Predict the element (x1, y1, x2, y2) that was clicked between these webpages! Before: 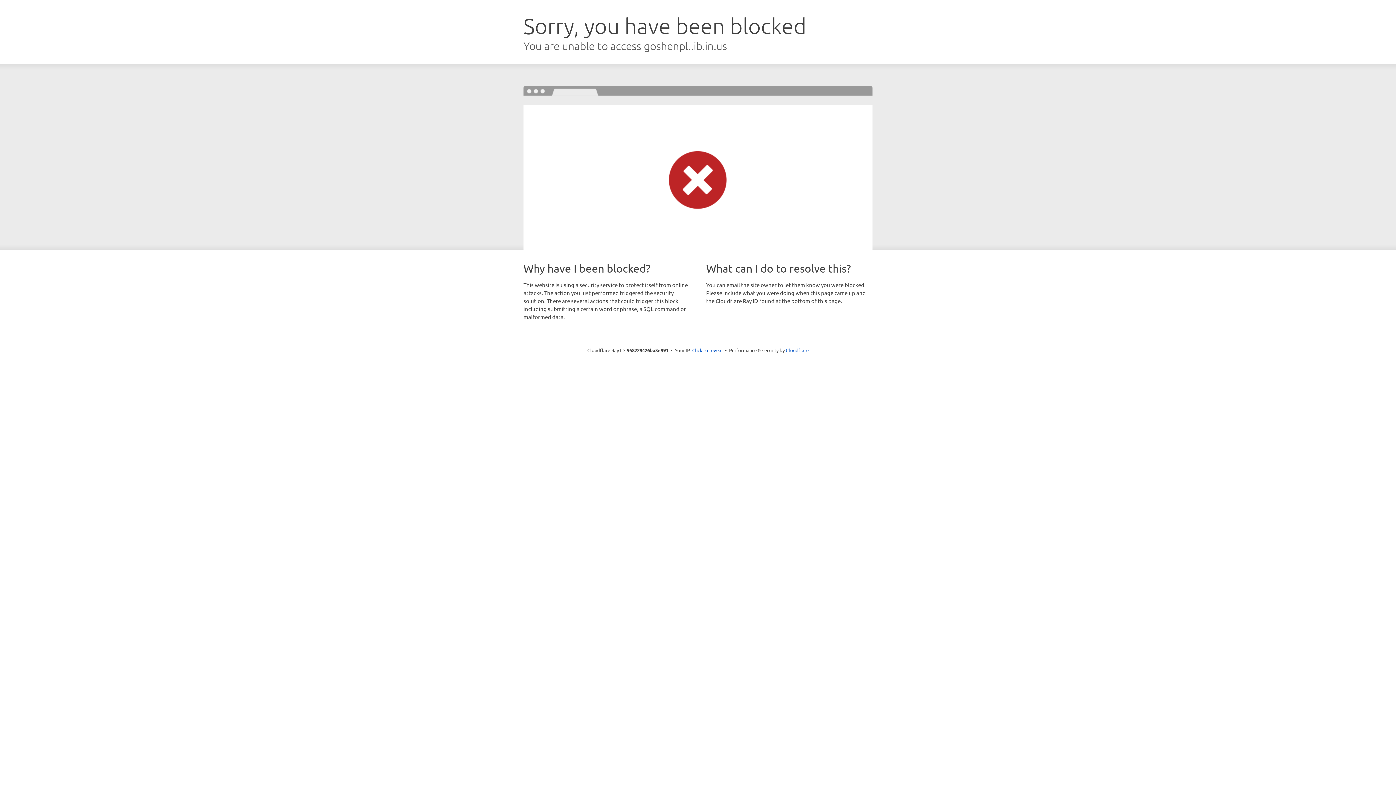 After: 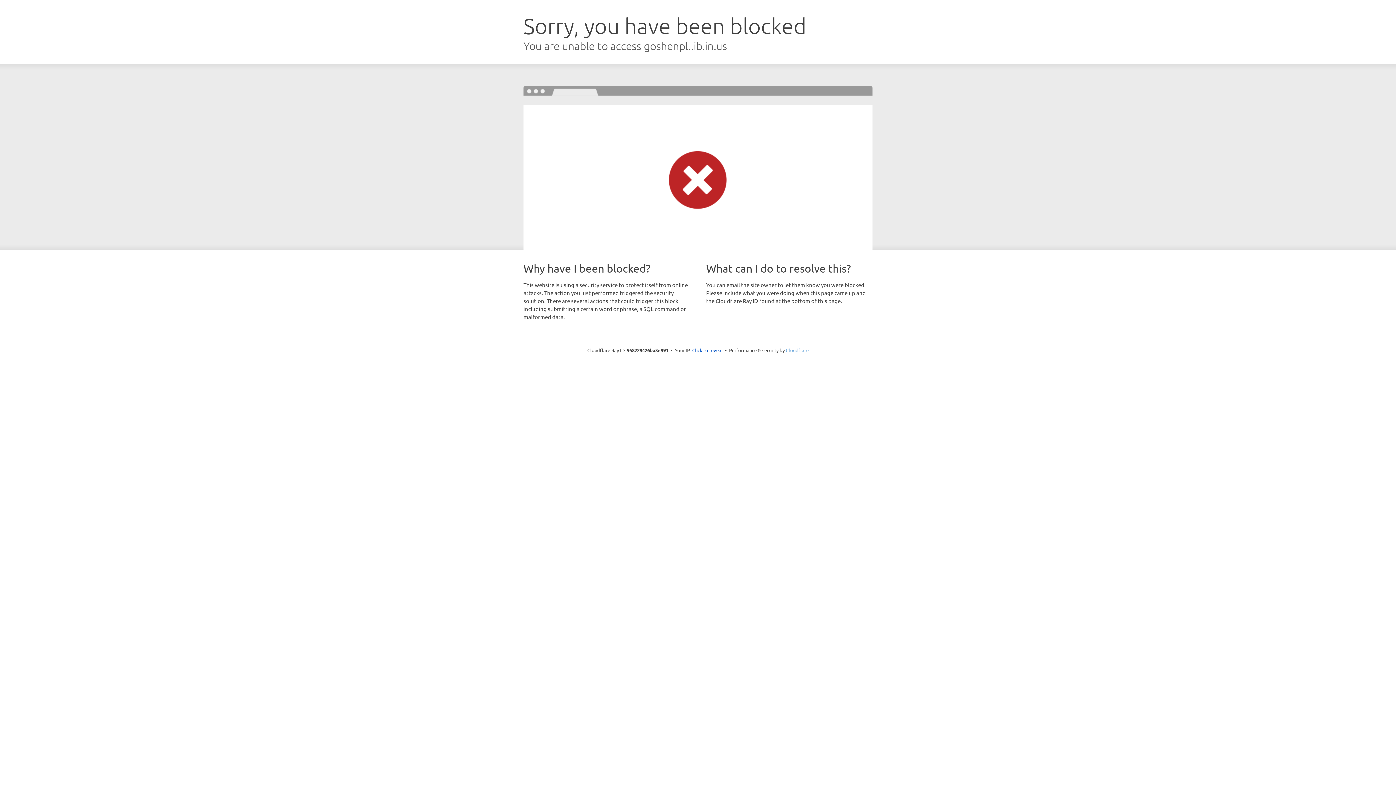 Action: bbox: (786, 347, 808, 353) label: Cloudflare